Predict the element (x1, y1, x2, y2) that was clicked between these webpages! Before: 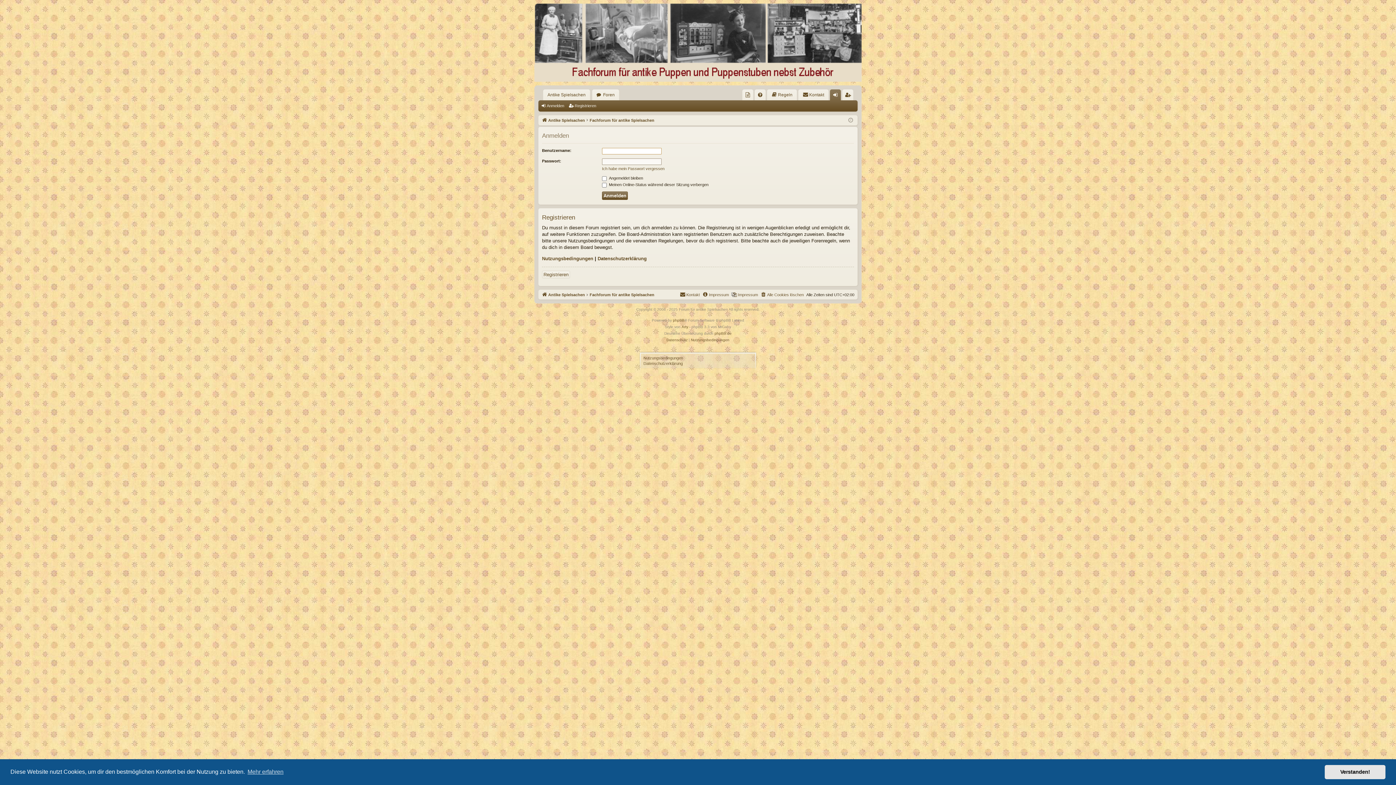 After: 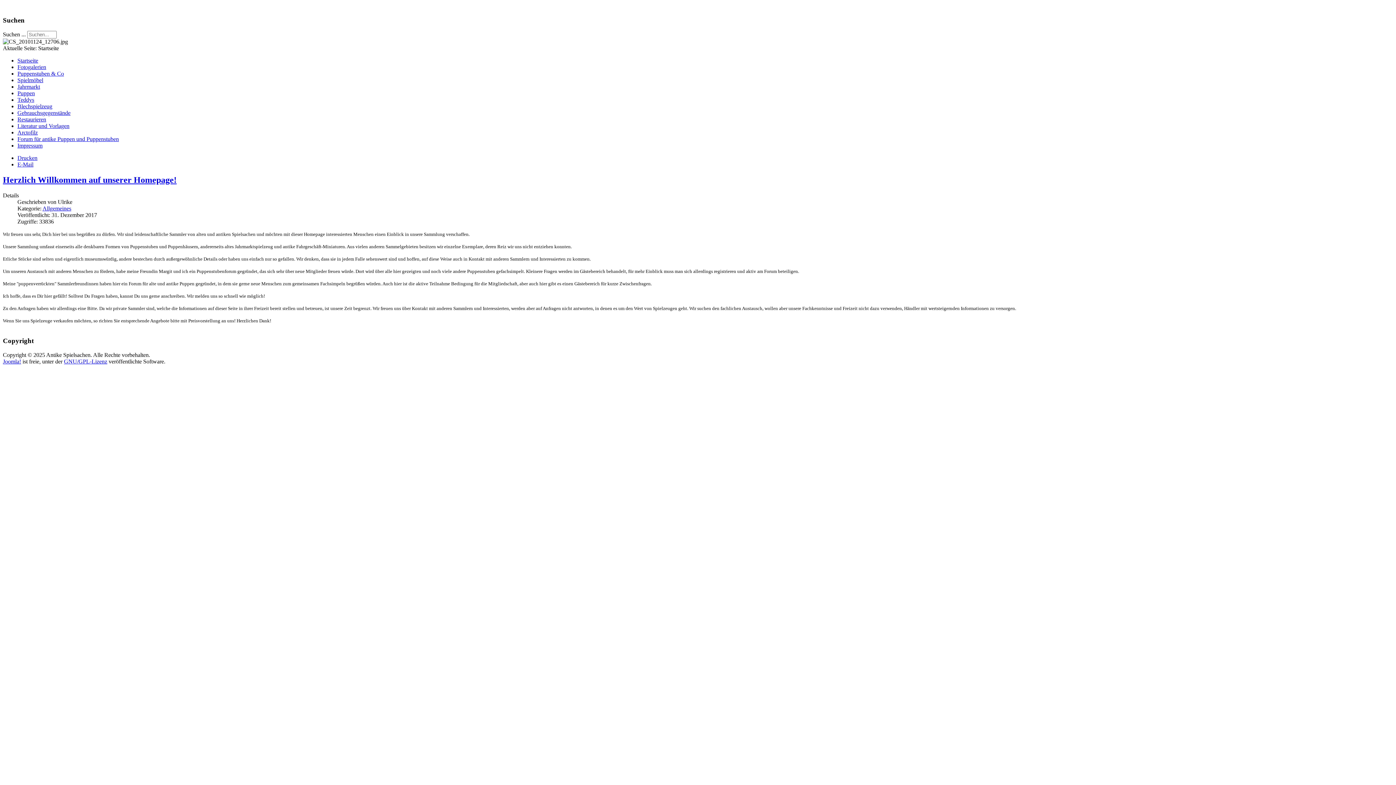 Action: bbox: (534, 0, 861, 85)